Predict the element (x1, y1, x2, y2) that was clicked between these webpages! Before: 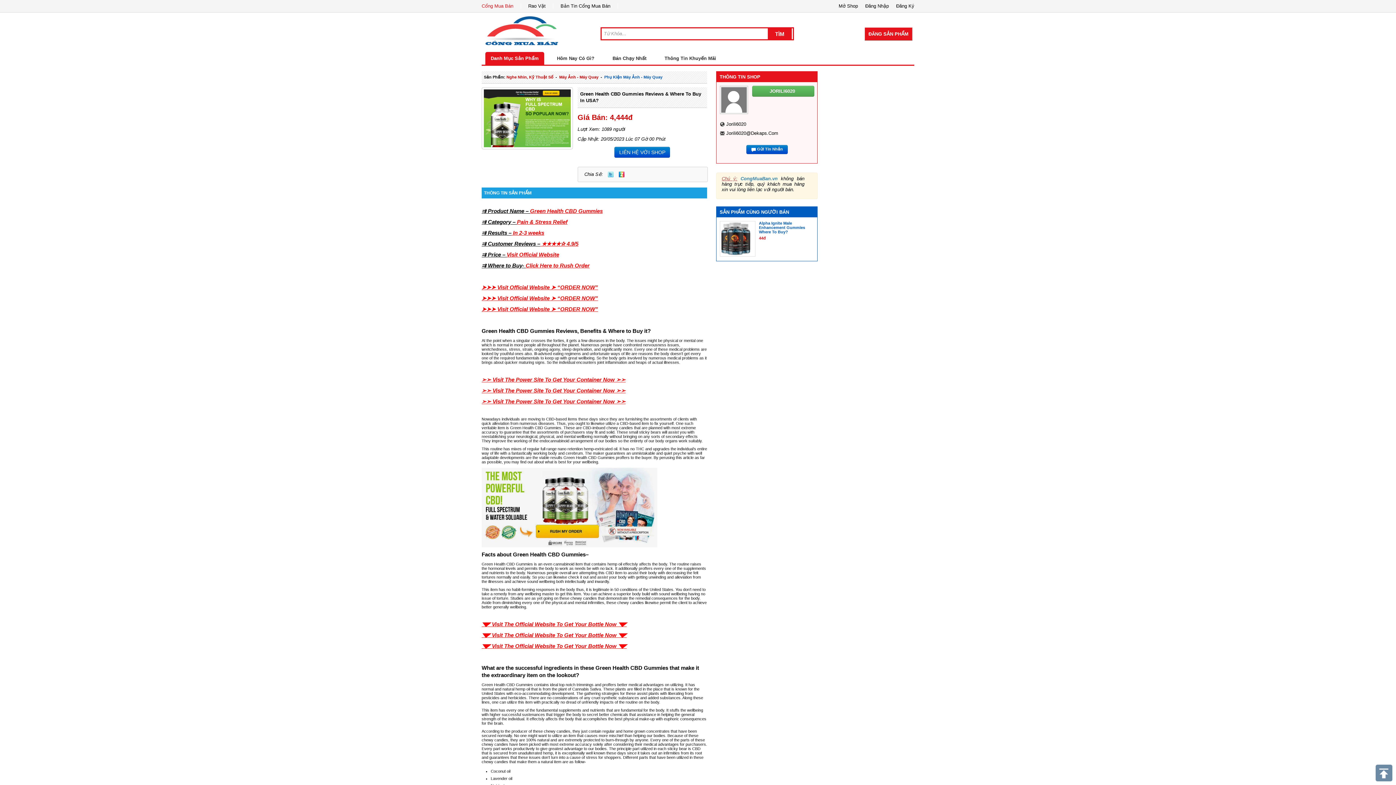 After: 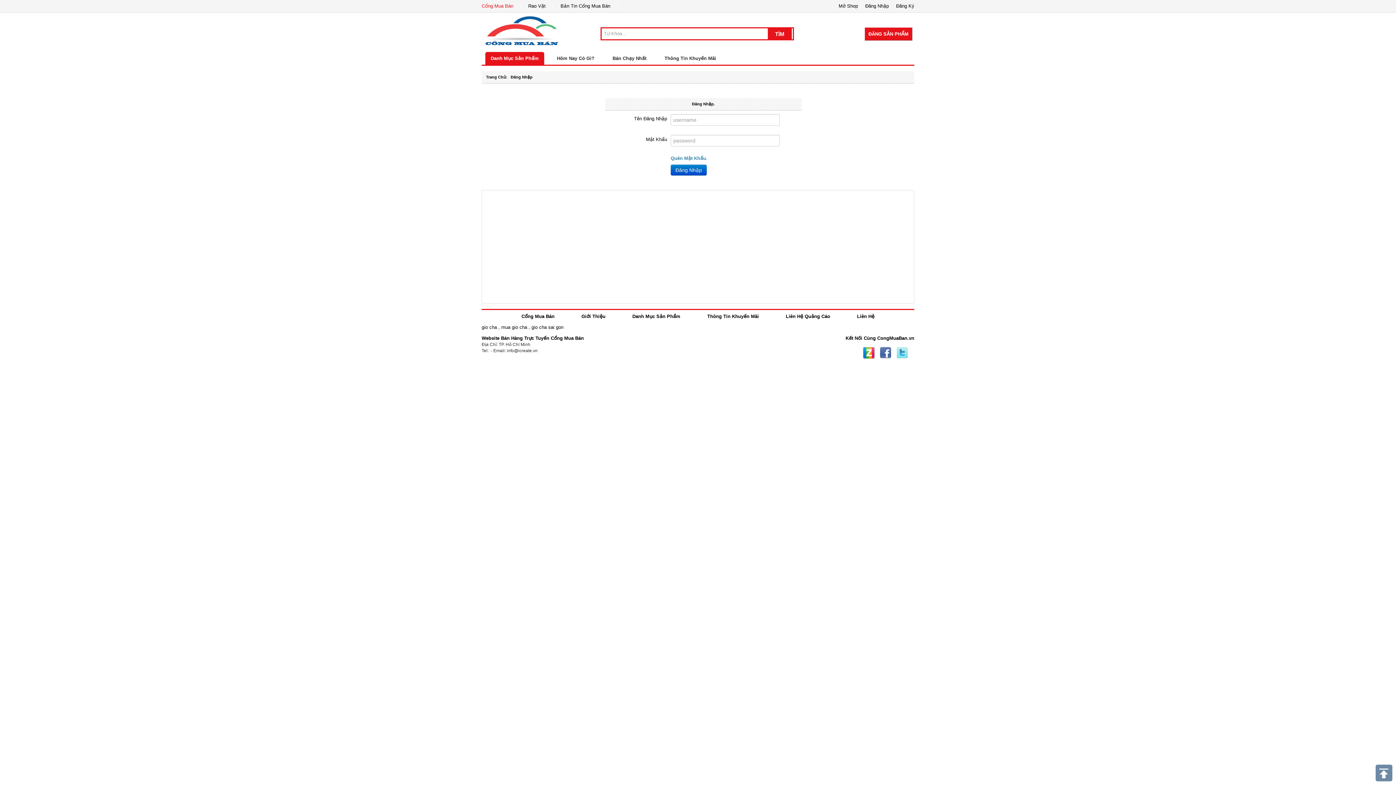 Action: label: ĐĂNG SẢN PHẨM bbox: (864, 27, 912, 40)